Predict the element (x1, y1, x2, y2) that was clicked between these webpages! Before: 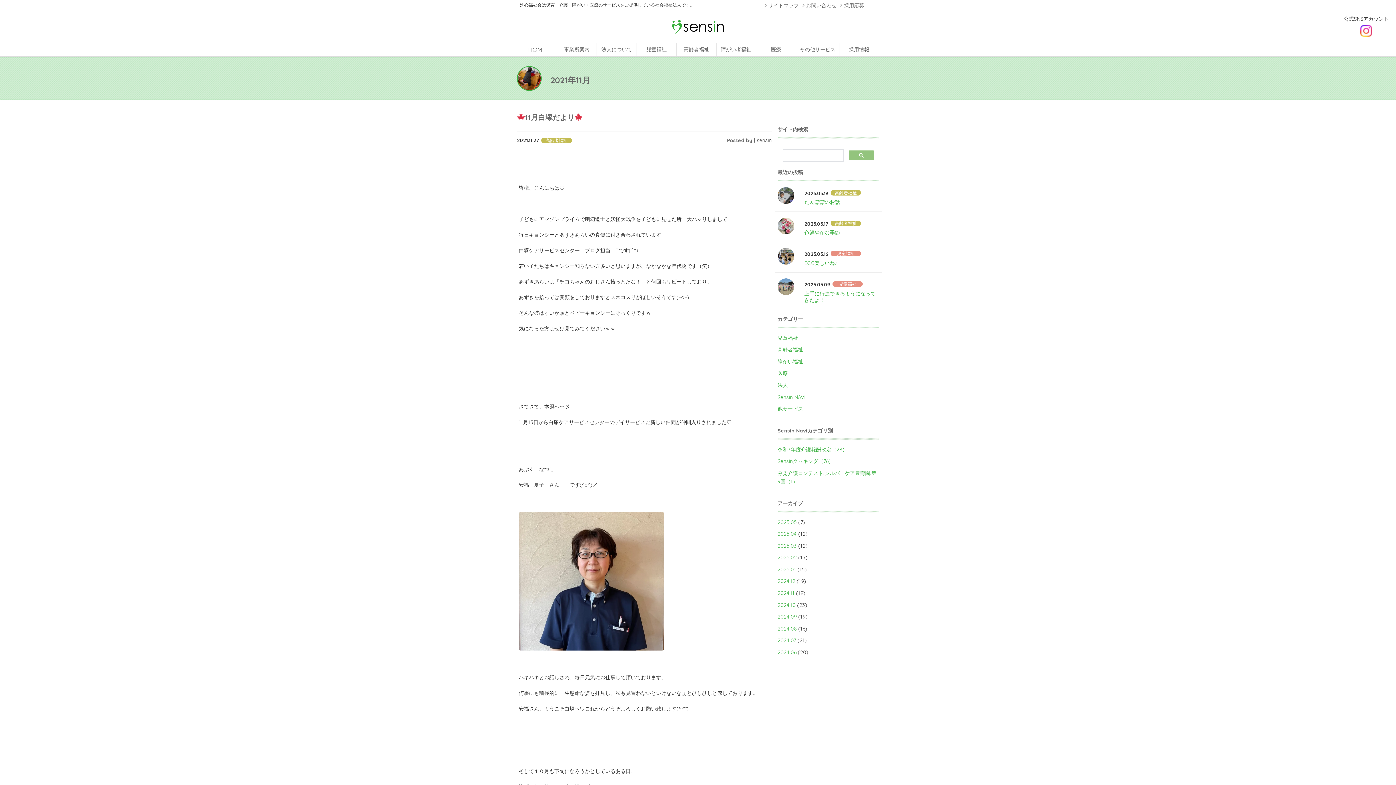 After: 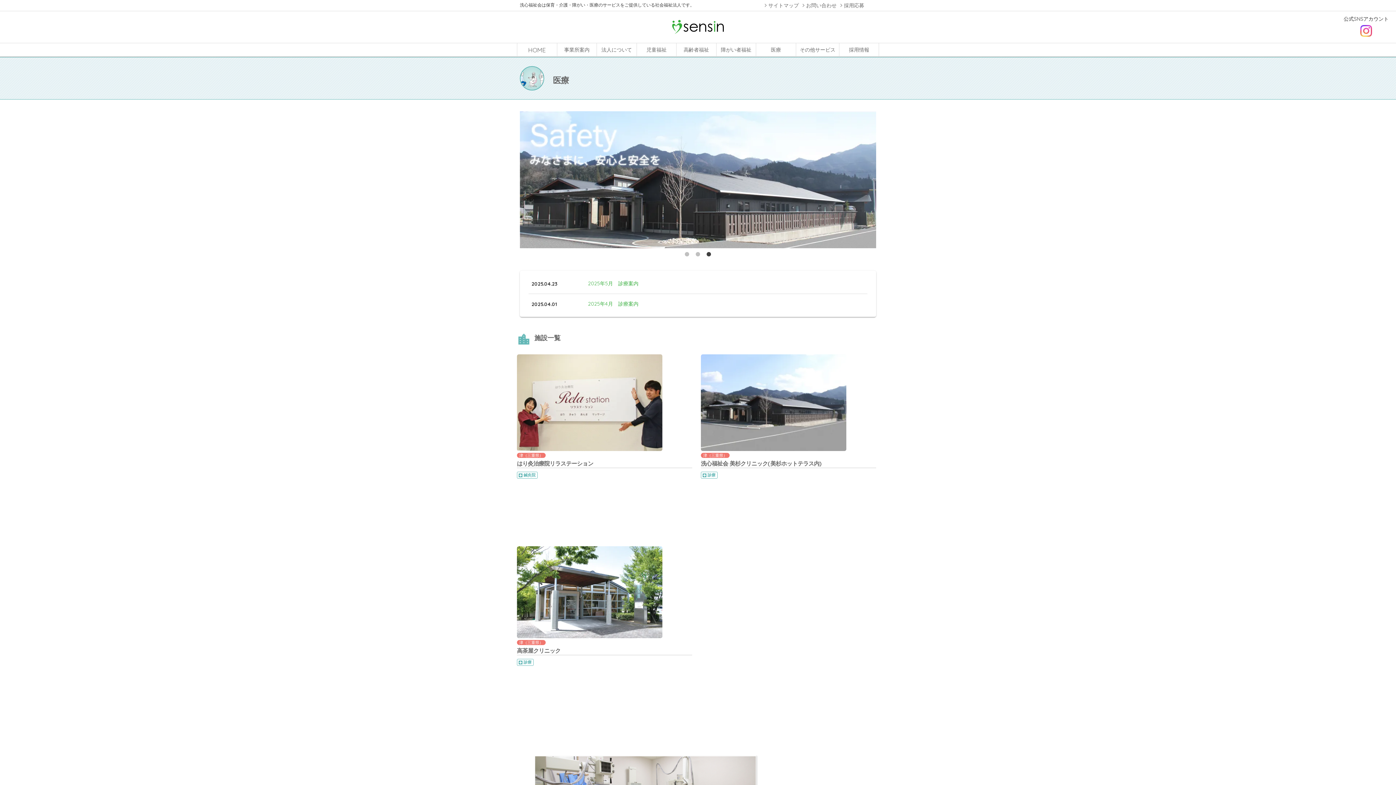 Action: label: 医療 bbox: (756, 43, 795, 55)